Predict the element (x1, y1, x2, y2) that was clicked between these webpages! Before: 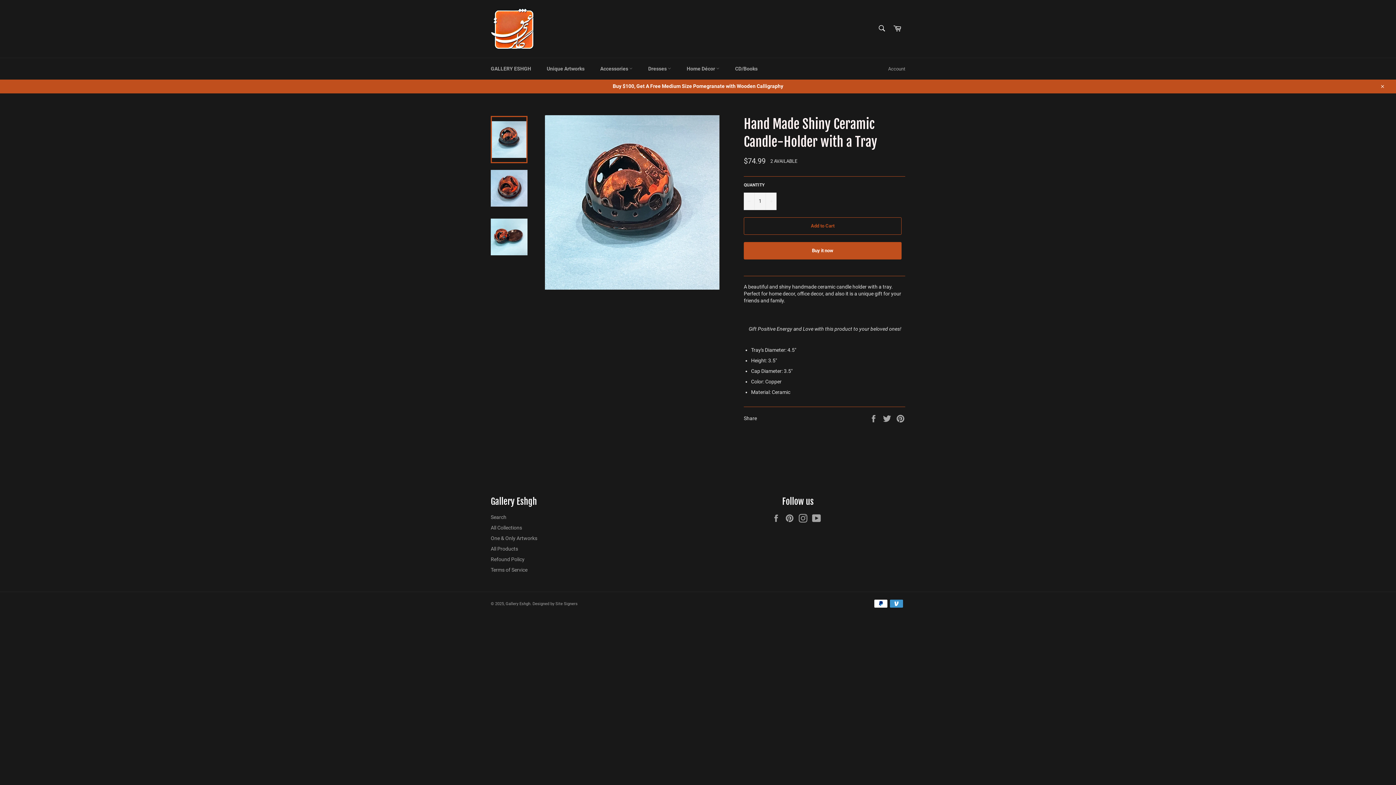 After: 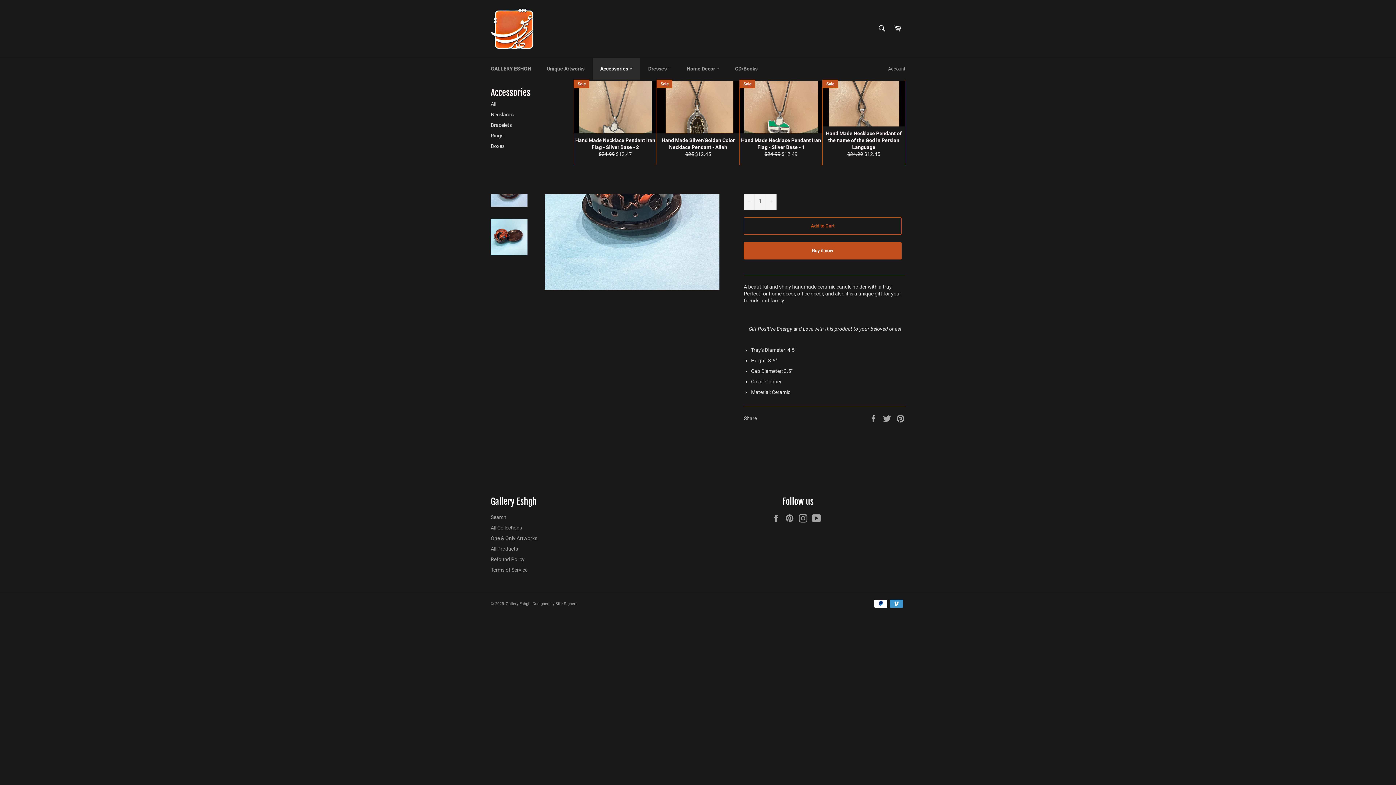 Action: label: Accessories  bbox: (593, 58, 640, 79)